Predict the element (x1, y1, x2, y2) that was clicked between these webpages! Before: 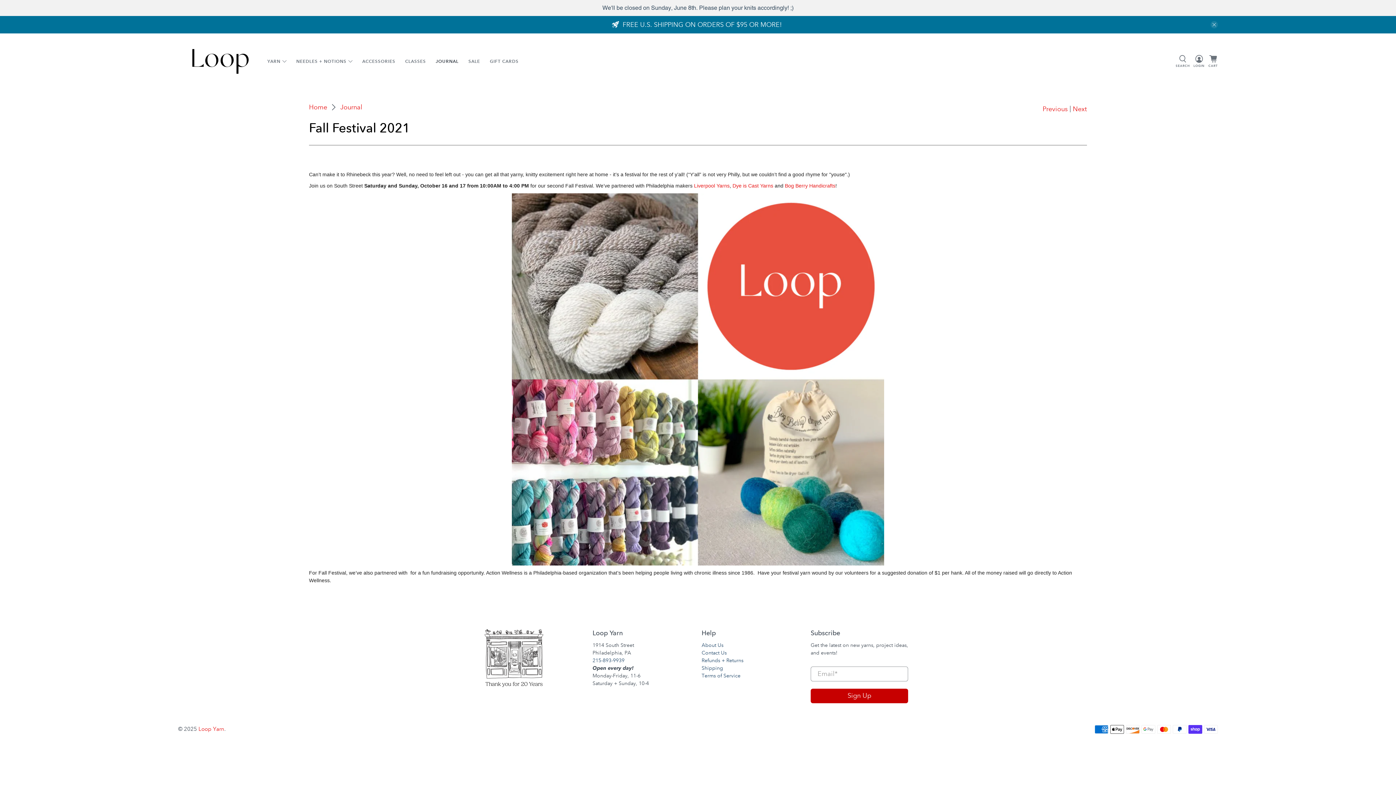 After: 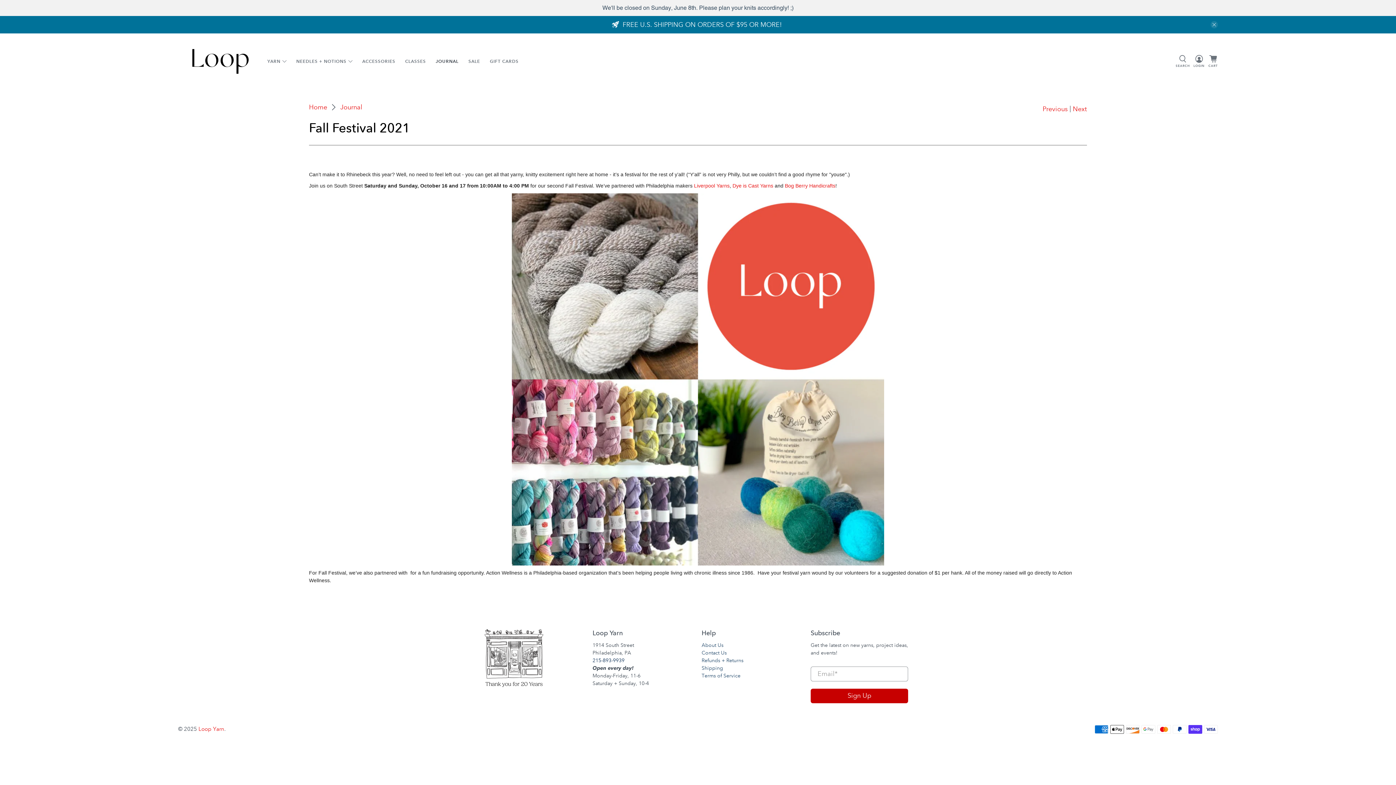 Action: bbox: (592, 657, 624, 664) label: 215-893-9939